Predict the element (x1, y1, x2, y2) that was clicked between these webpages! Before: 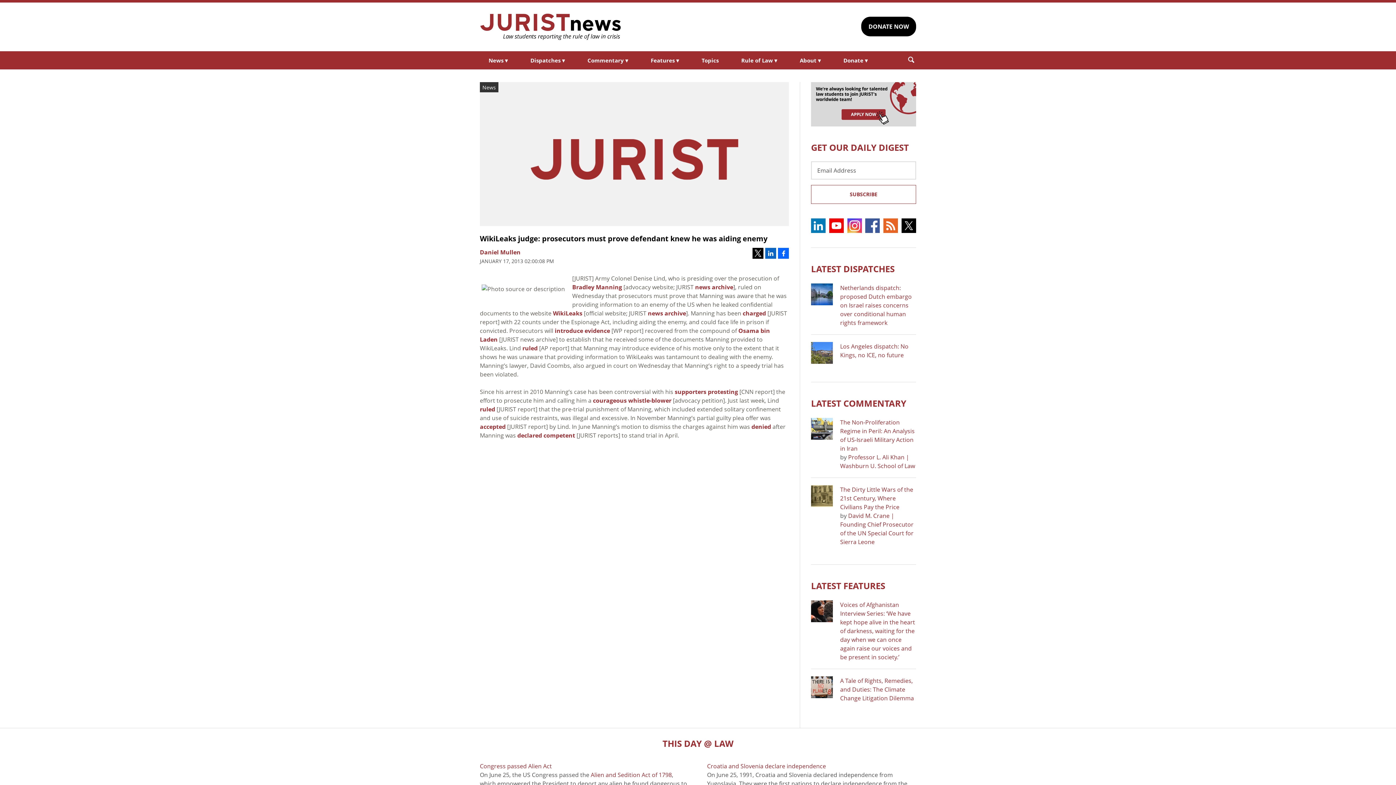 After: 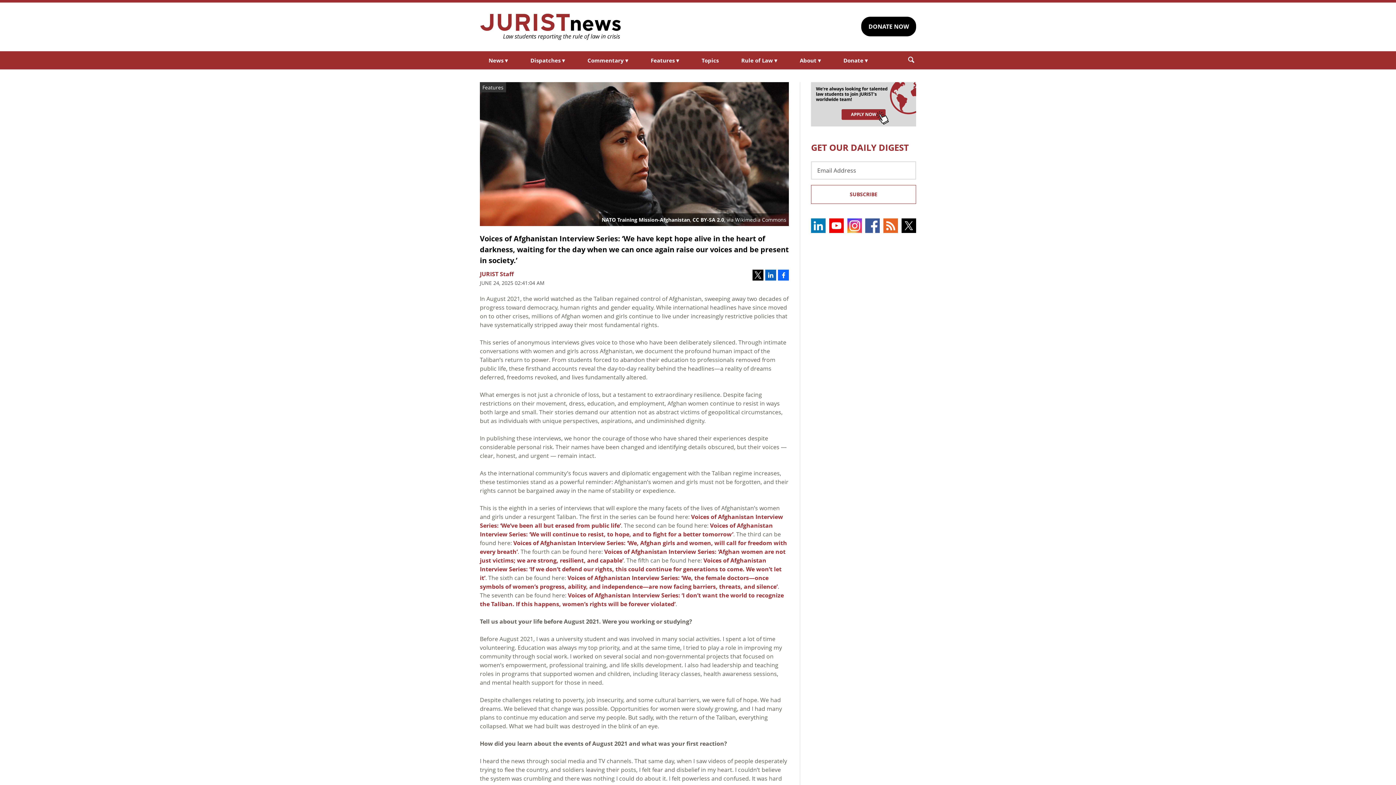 Action: bbox: (811, 600, 833, 622)